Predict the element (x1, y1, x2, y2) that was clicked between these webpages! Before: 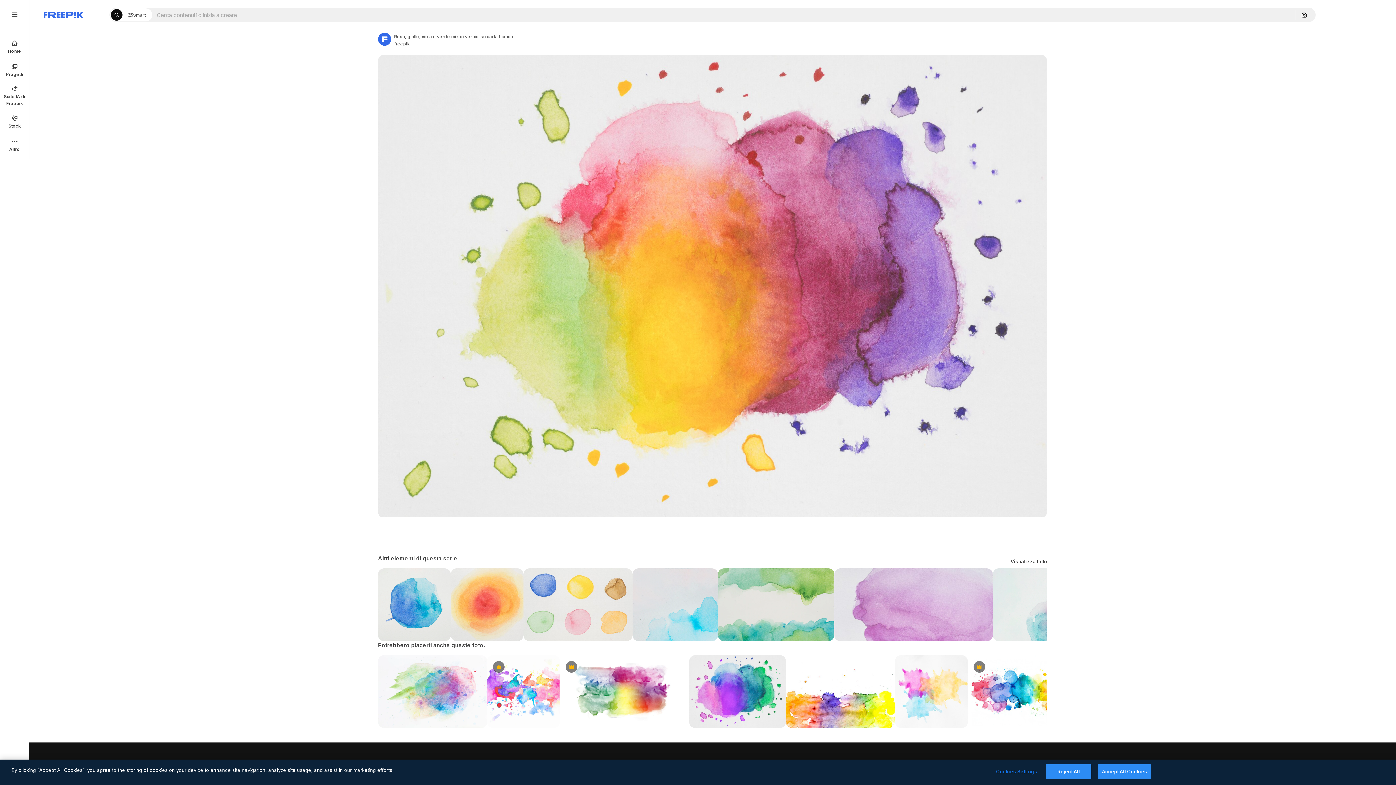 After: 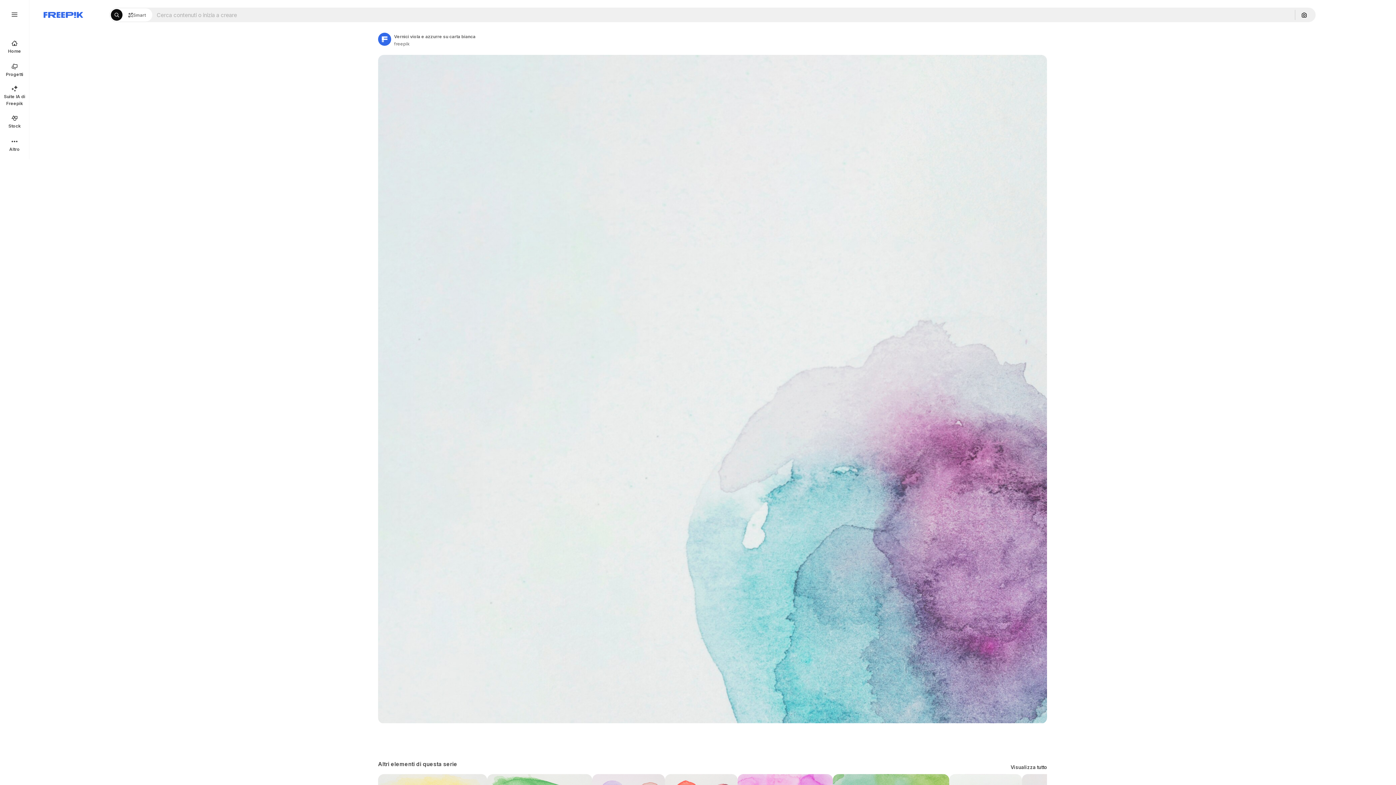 Action: bbox: (993, 568, 1065, 641)